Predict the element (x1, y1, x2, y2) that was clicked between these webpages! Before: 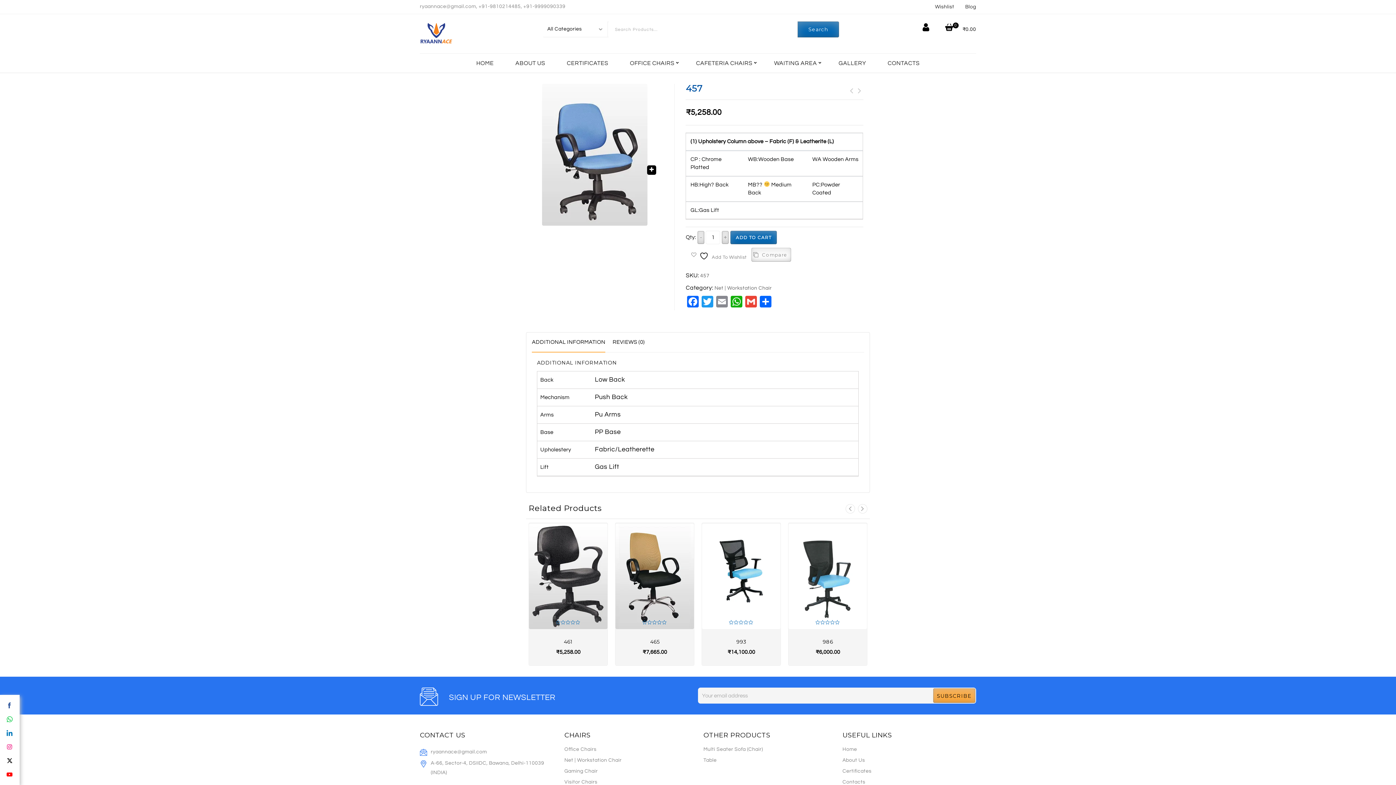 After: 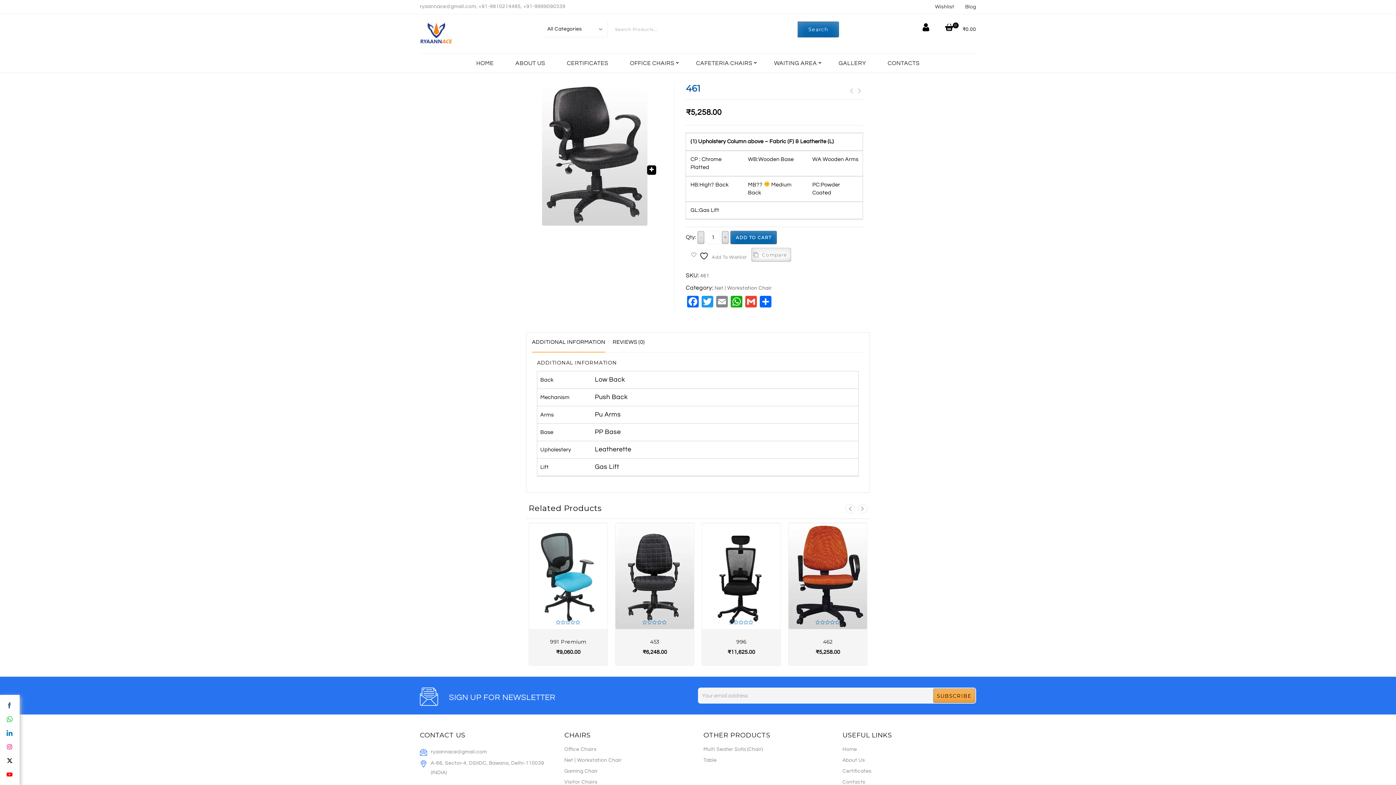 Action: label: 461 bbox: (532, 638, 604, 645)